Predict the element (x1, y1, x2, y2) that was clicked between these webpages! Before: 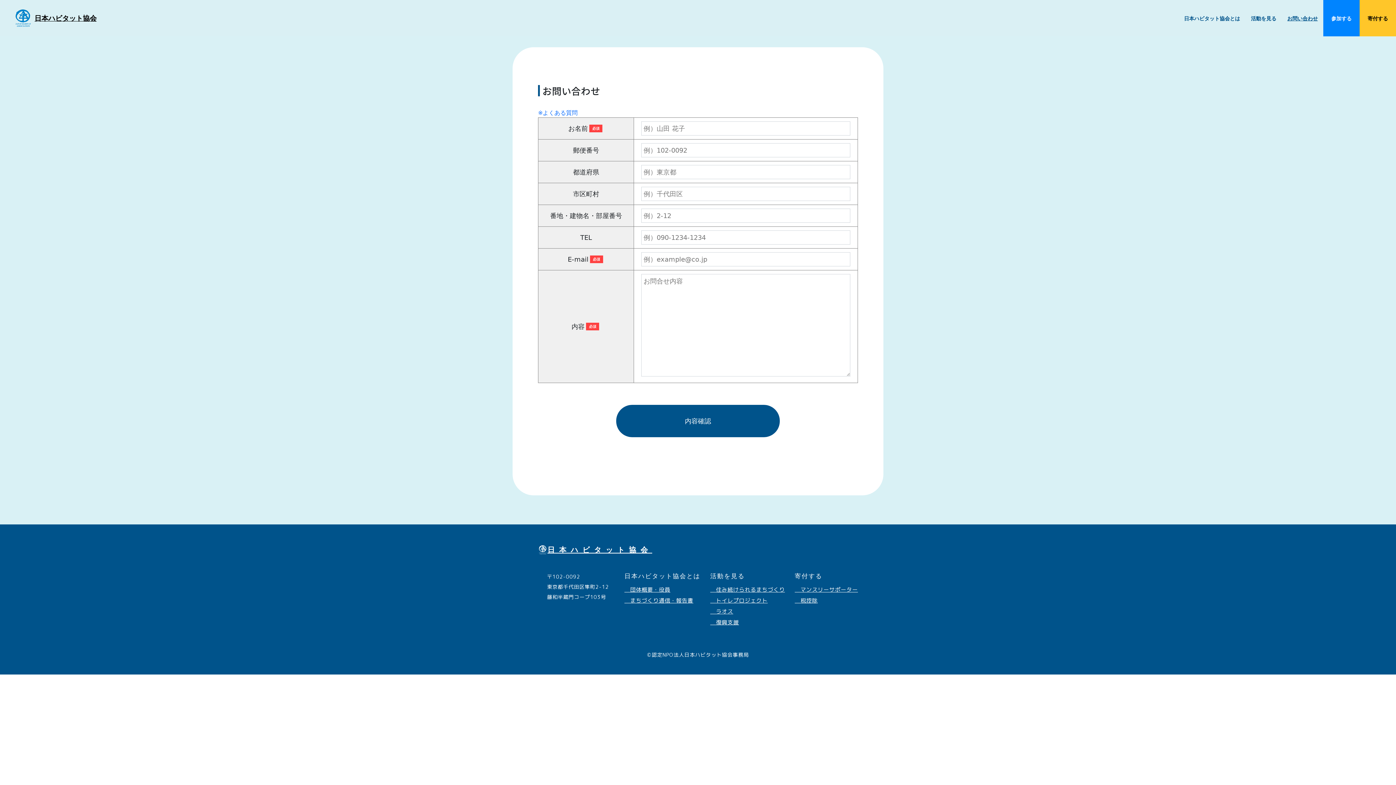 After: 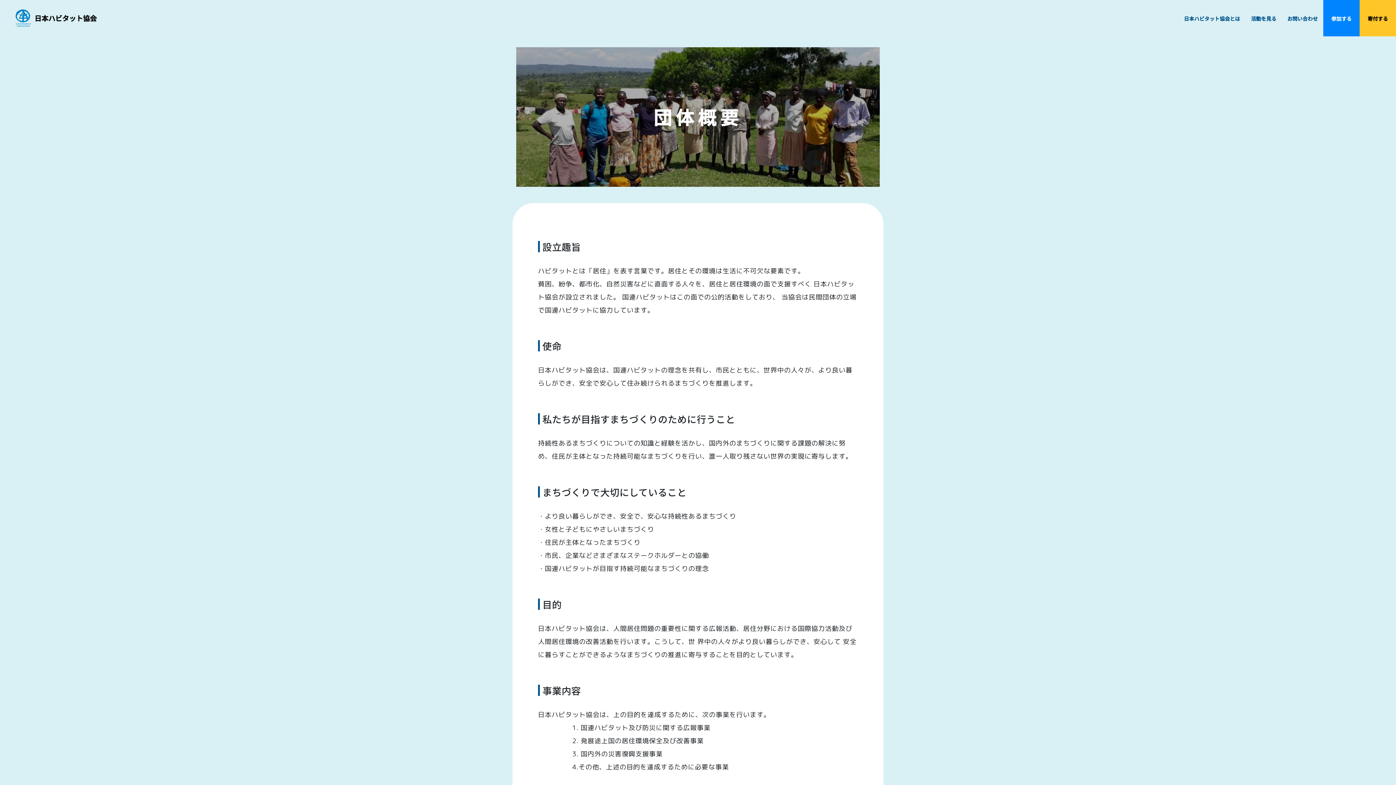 Action: label: 　団体概要・役員 bbox: (624, 586, 670, 593)